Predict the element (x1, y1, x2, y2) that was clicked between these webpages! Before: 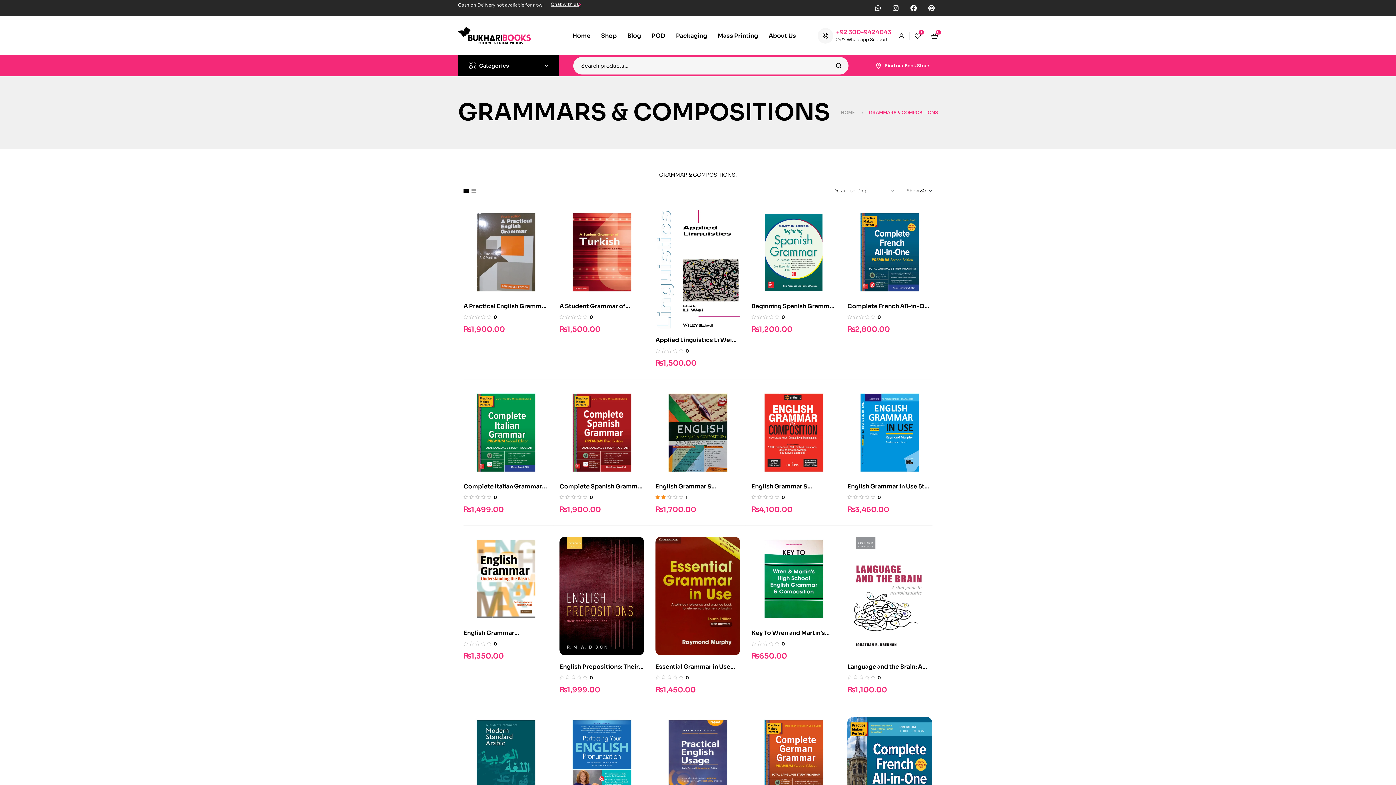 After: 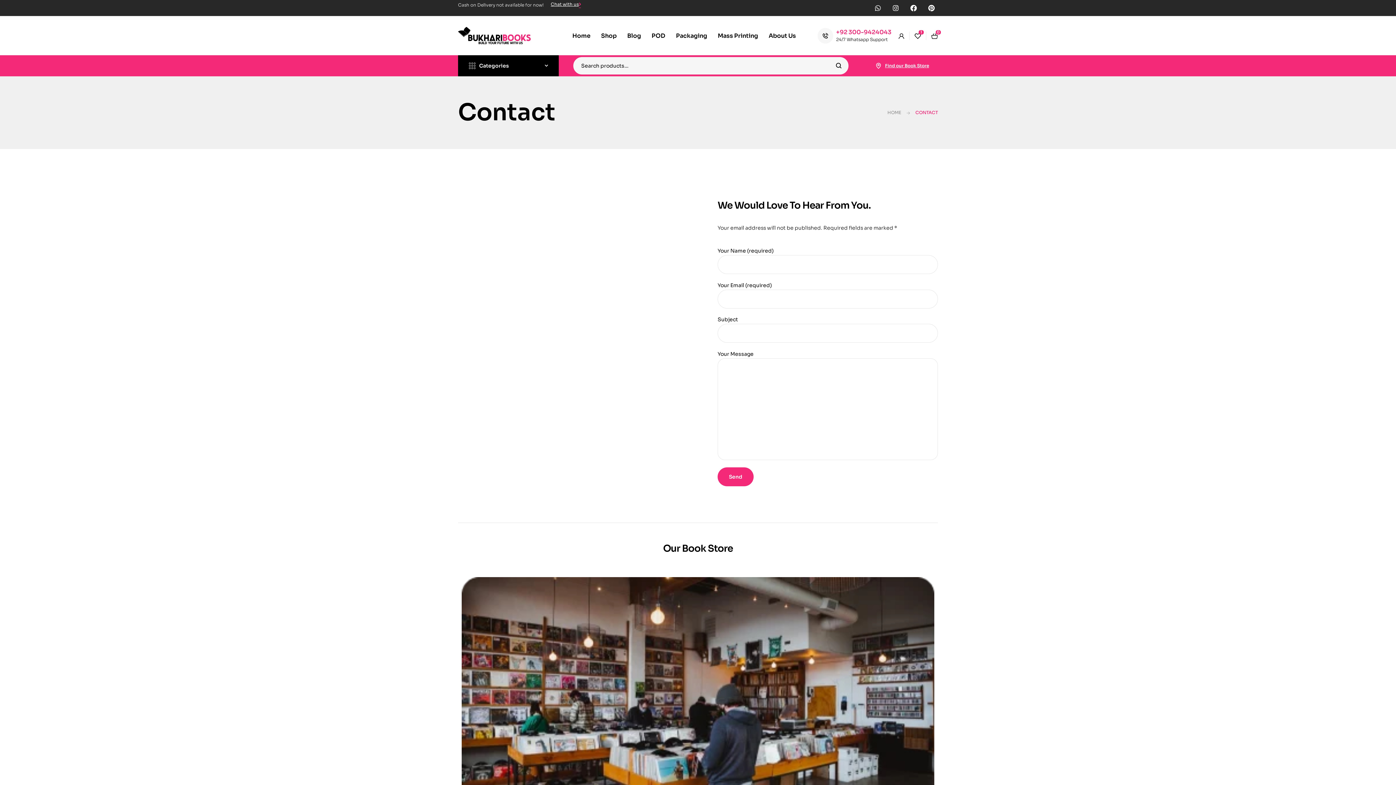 Action: bbox: (875, 62, 881, 68) label: Find our Book Store